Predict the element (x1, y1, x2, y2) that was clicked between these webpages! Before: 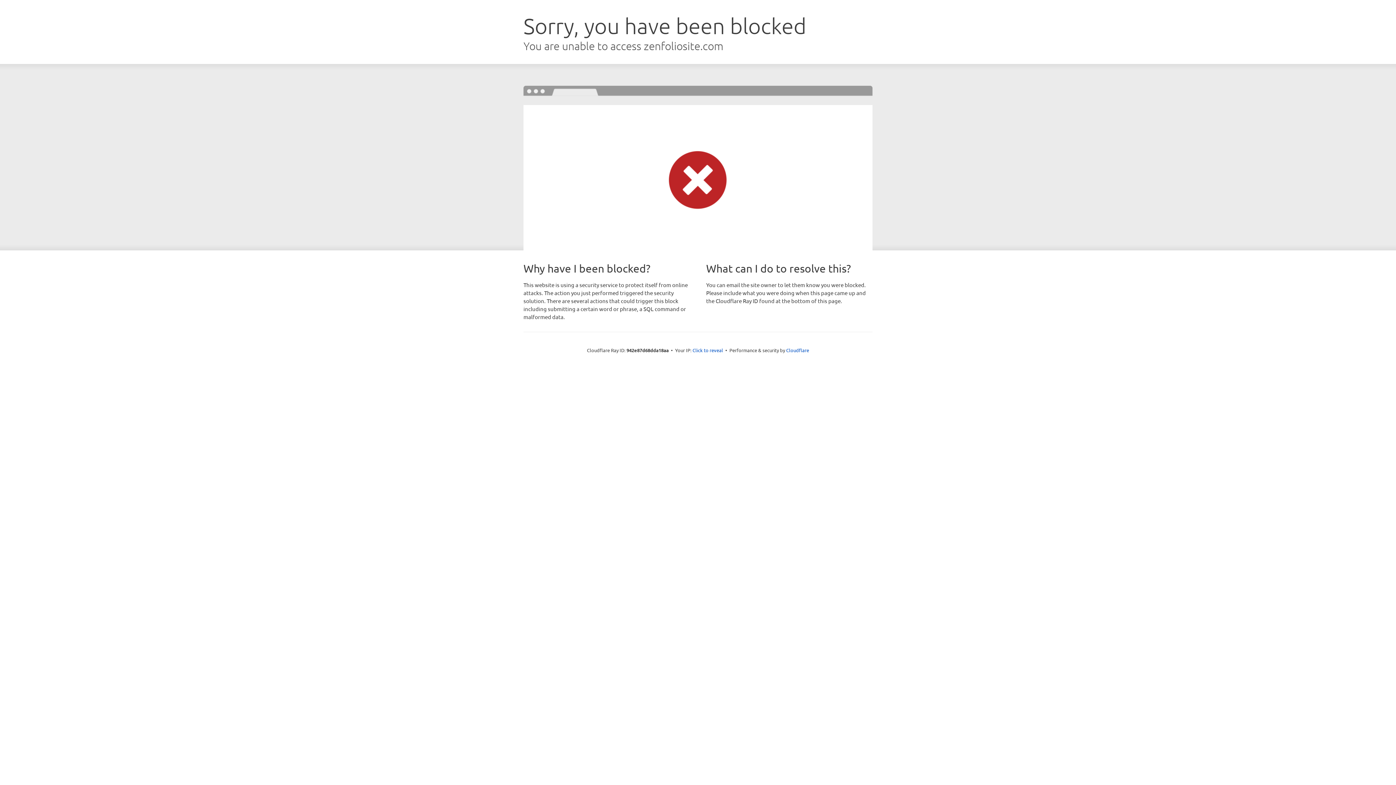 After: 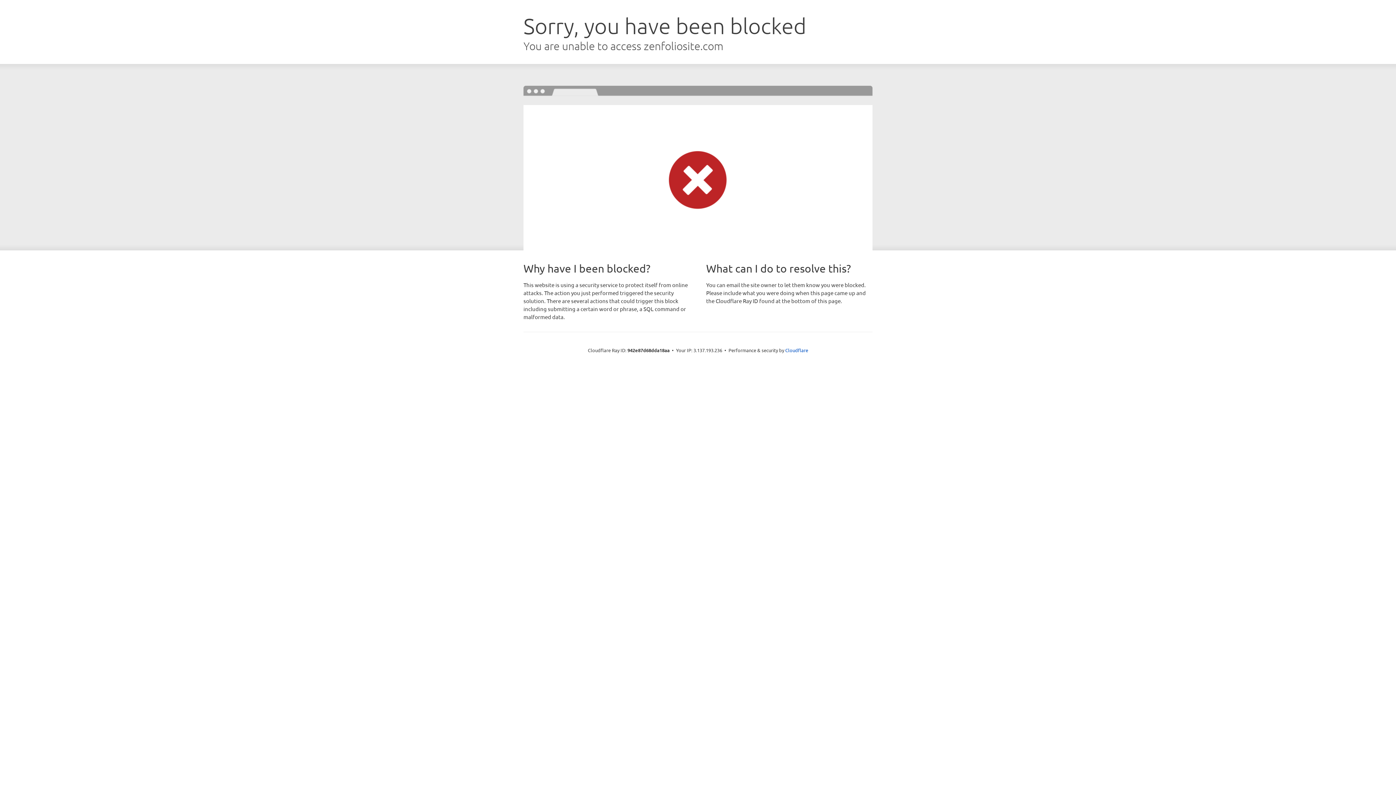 Action: bbox: (692, 346, 723, 353) label: Click to reveal